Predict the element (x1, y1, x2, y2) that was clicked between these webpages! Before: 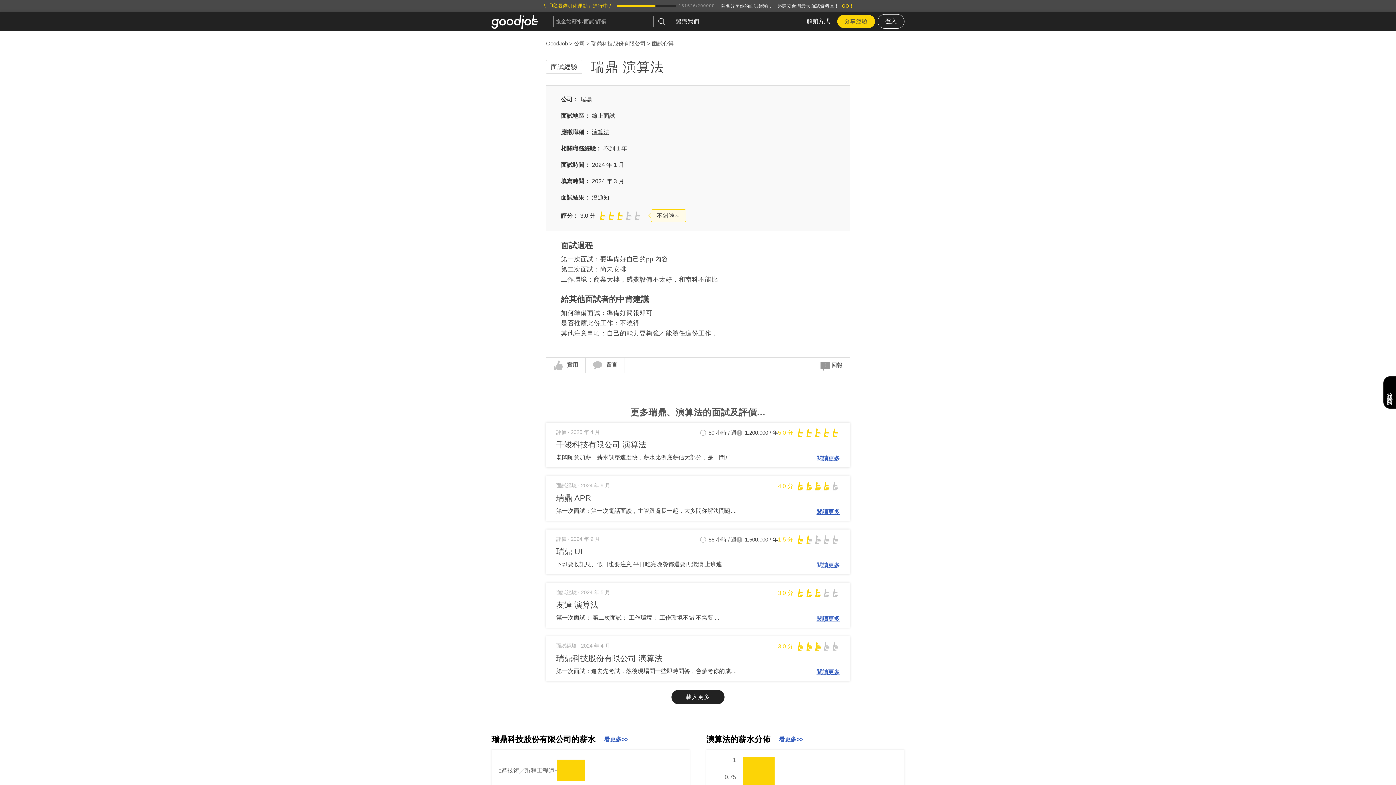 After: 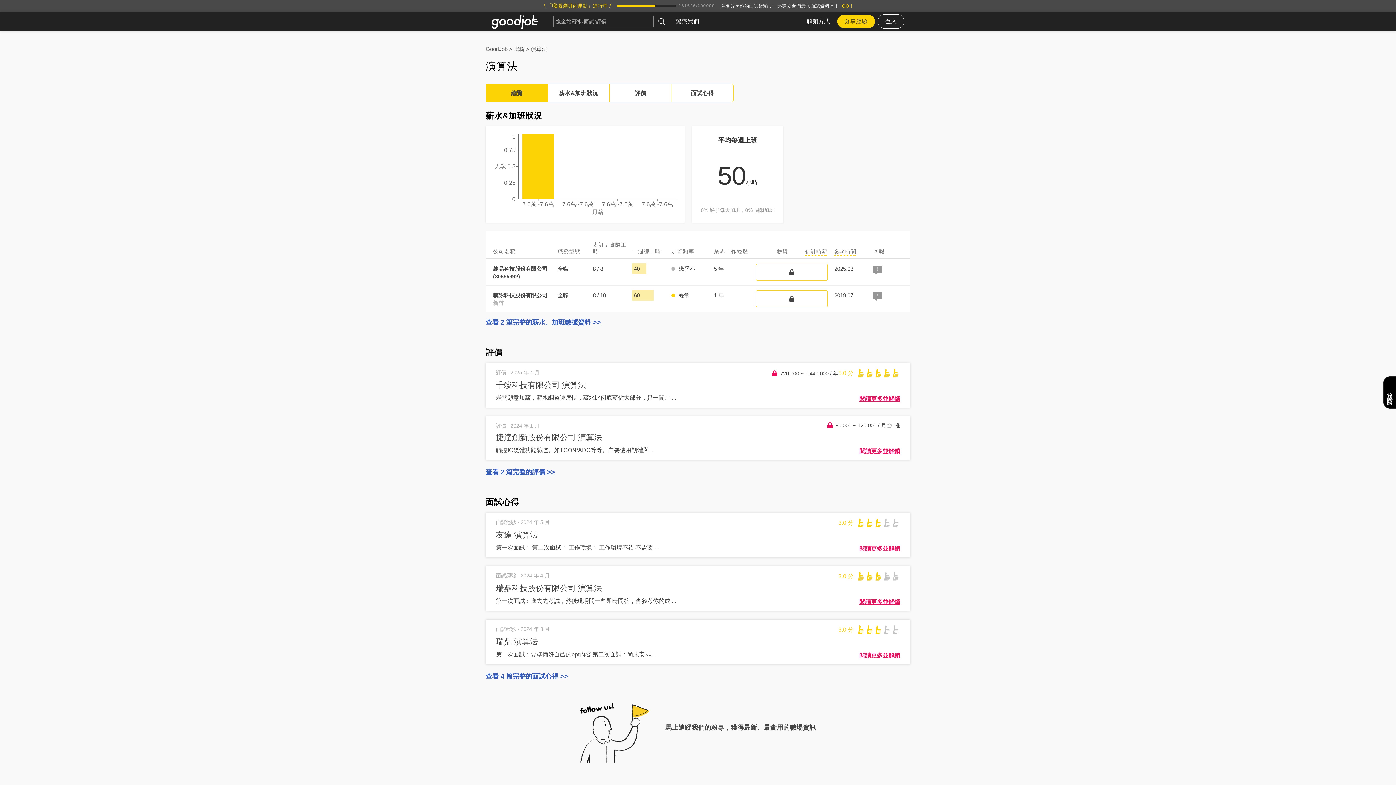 Action: label: 看更多>> bbox: (779, 737, 803, 742)